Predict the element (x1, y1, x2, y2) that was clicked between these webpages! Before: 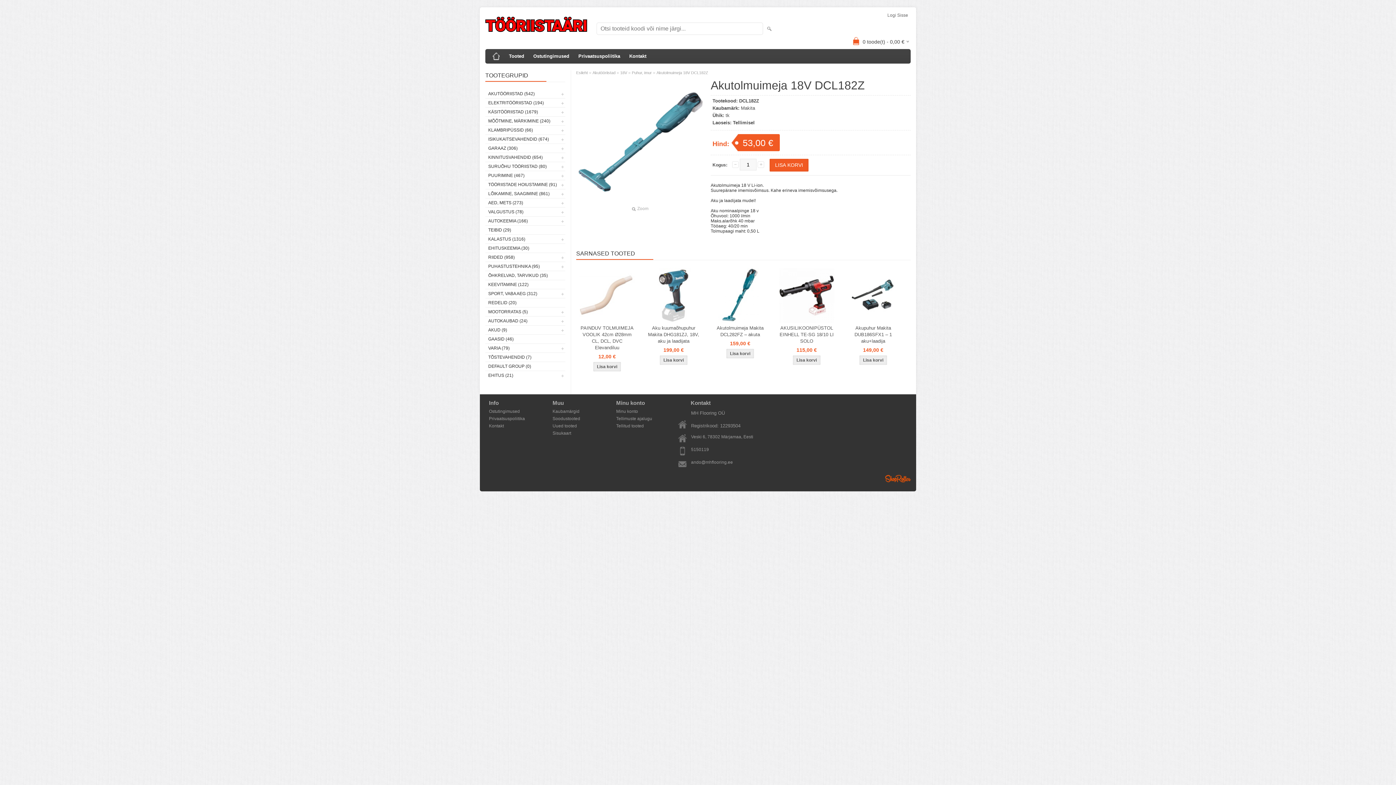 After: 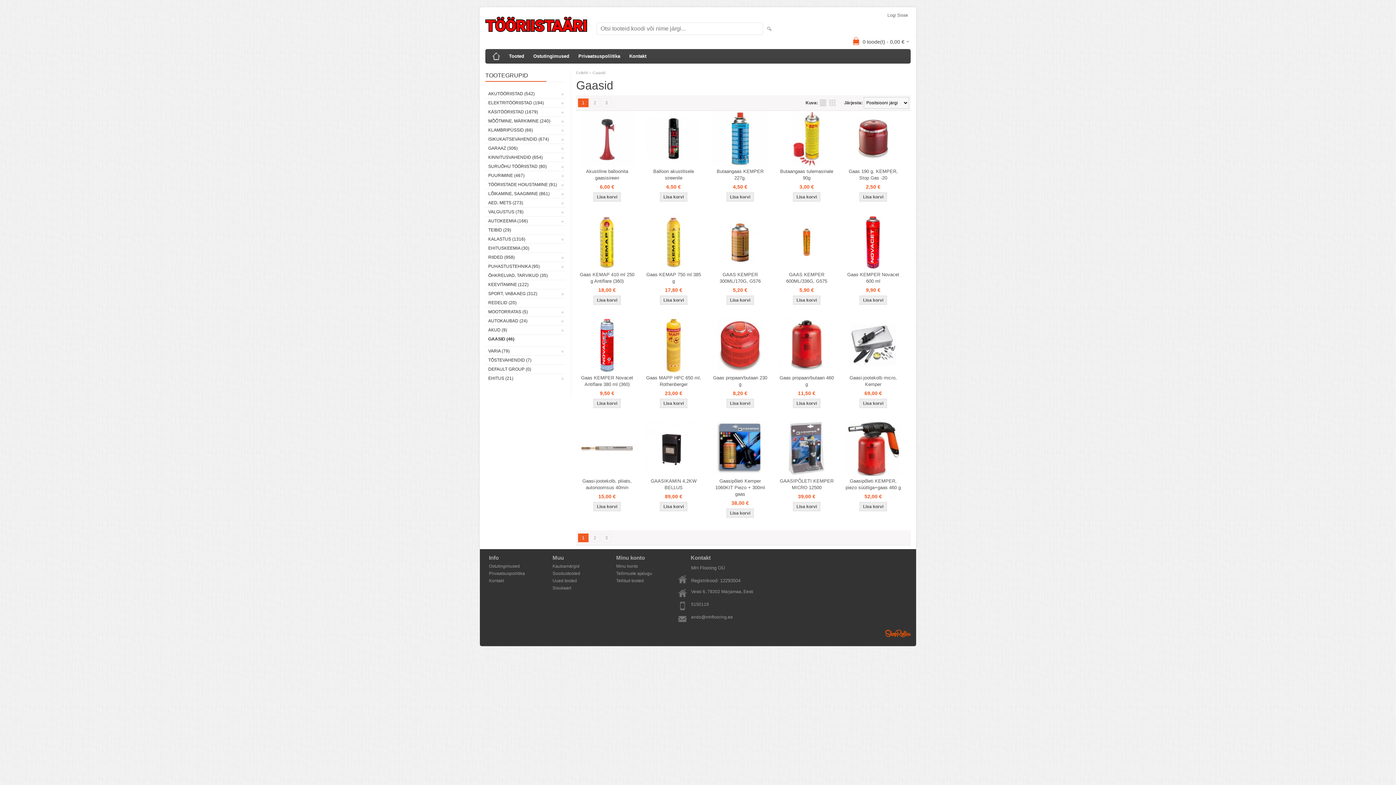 Action: bbox: (485, 334, 565, 343) label: GAASID (46)